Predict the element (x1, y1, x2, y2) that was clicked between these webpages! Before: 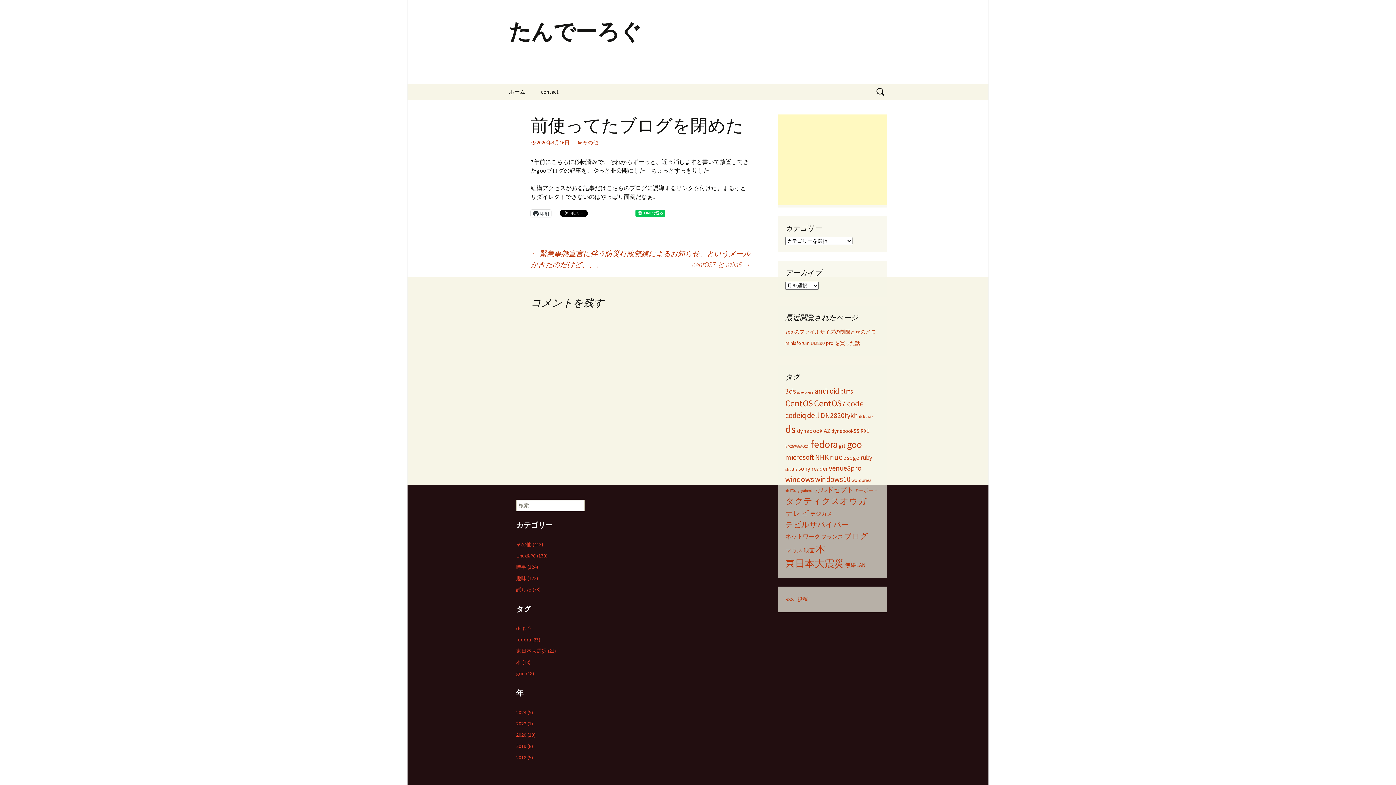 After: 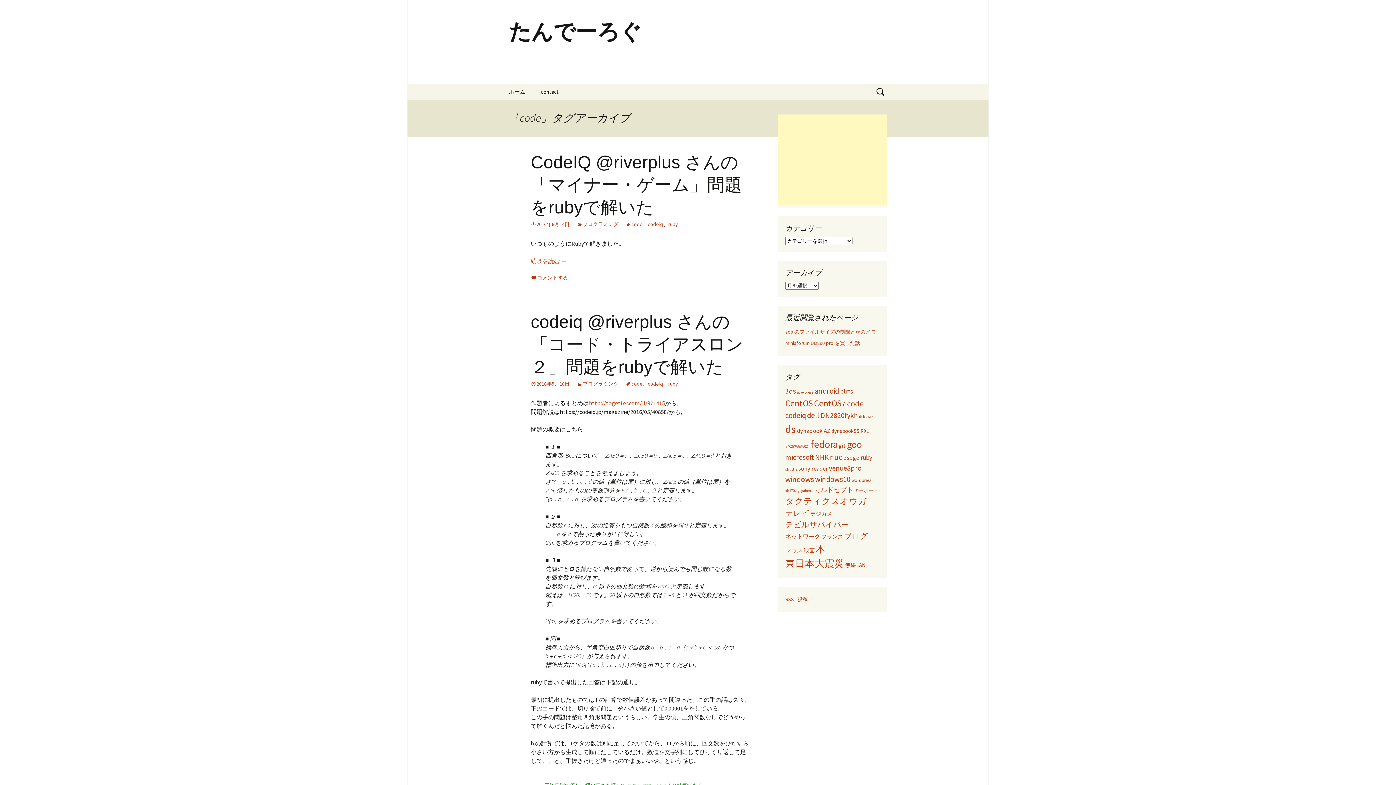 Action: bbox: (847, 398, 864, 408) label: code (11個の項目)